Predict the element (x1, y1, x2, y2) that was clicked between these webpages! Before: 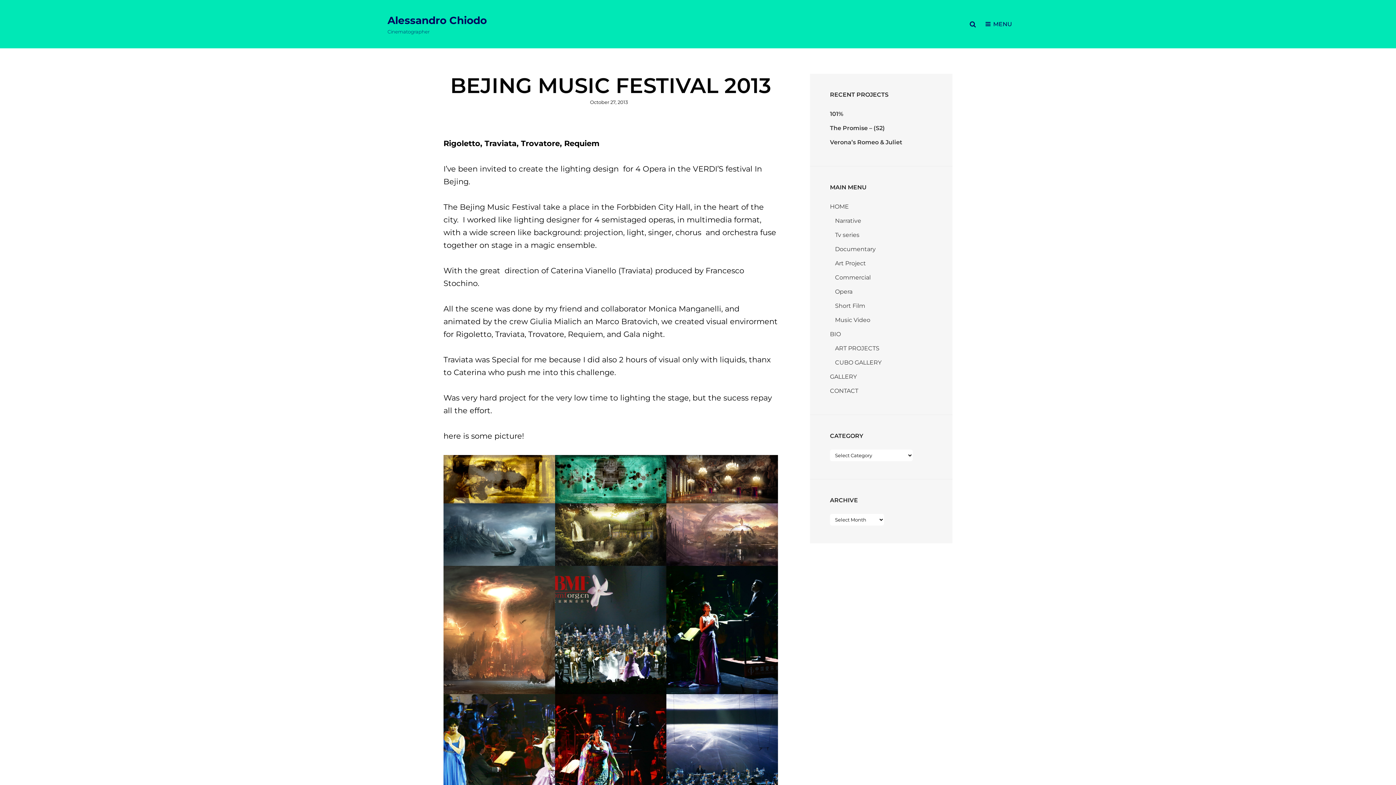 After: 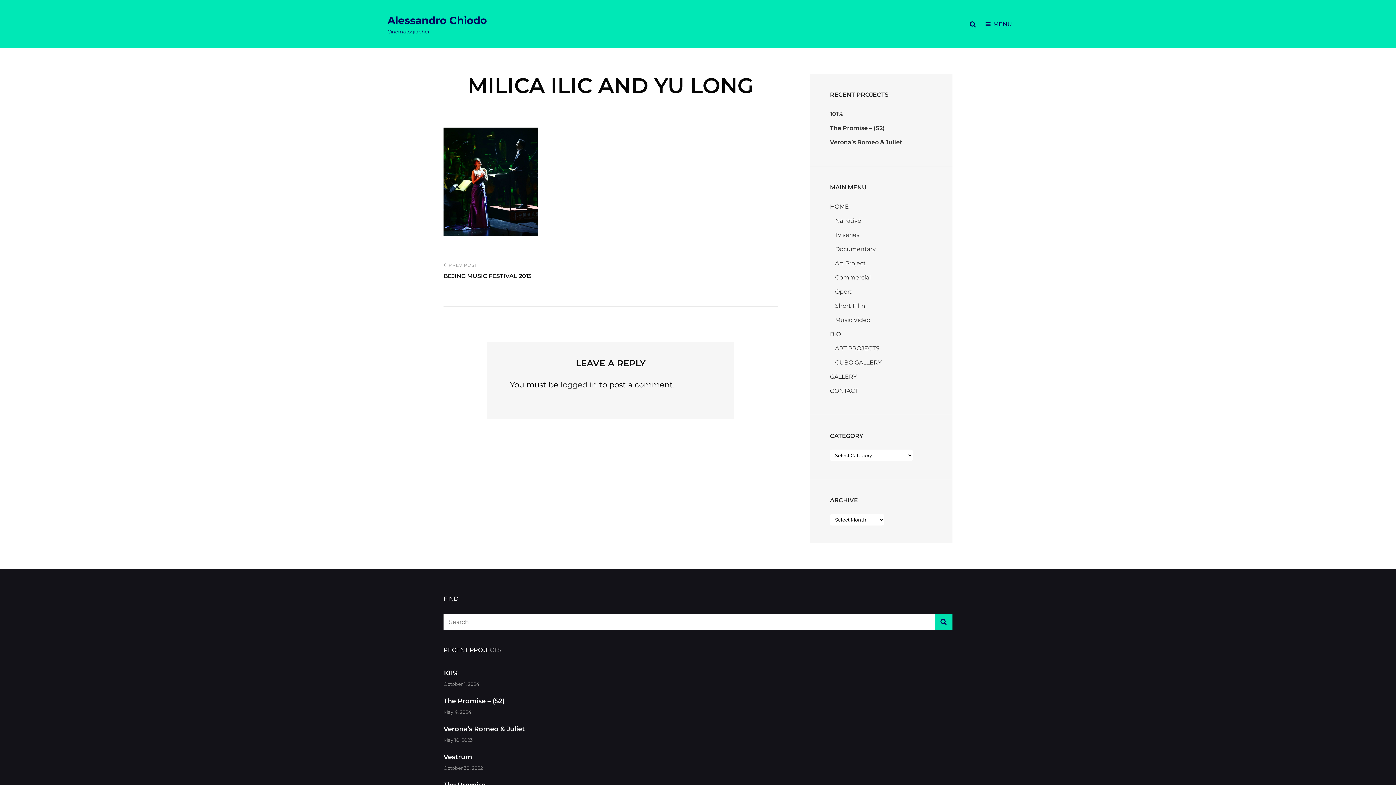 Action: bbox: (666, 566, 778, 694)